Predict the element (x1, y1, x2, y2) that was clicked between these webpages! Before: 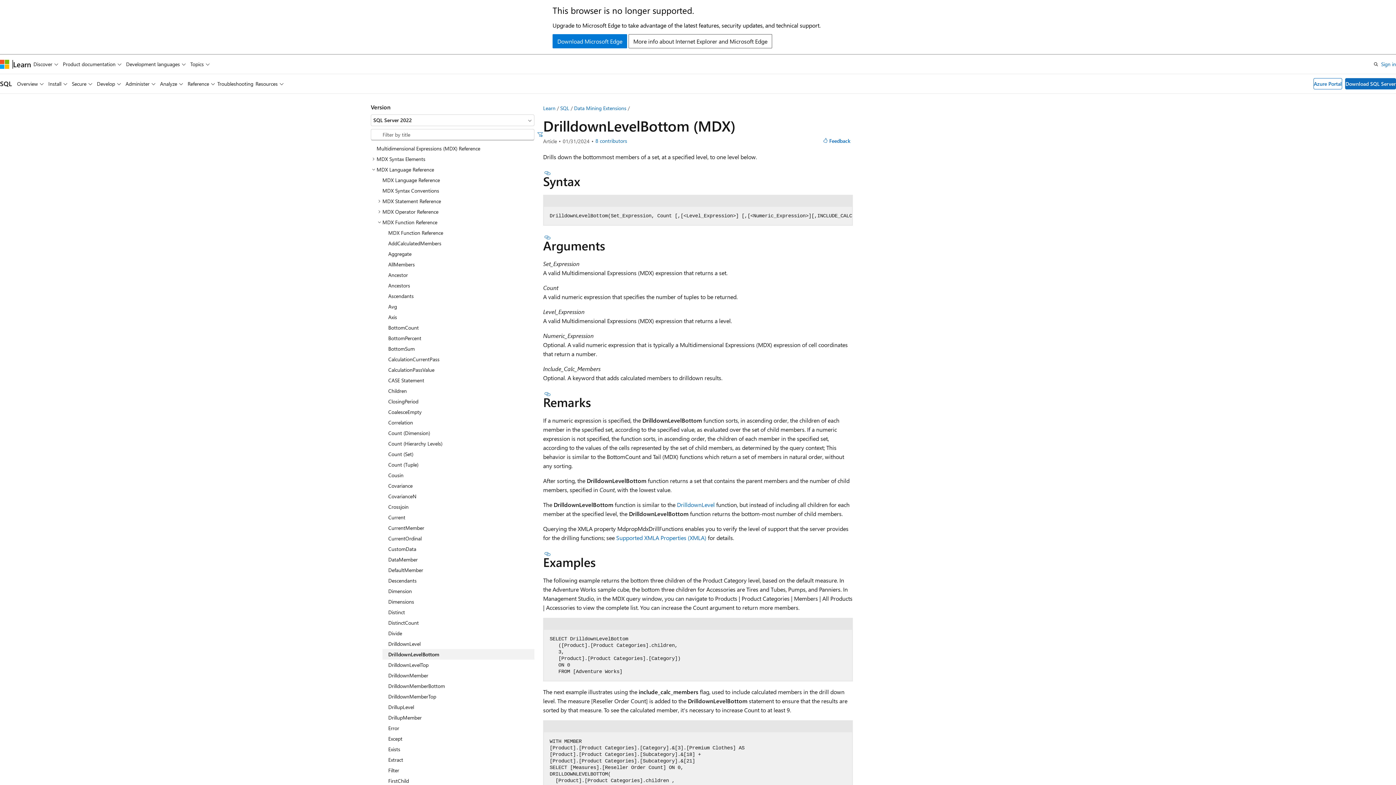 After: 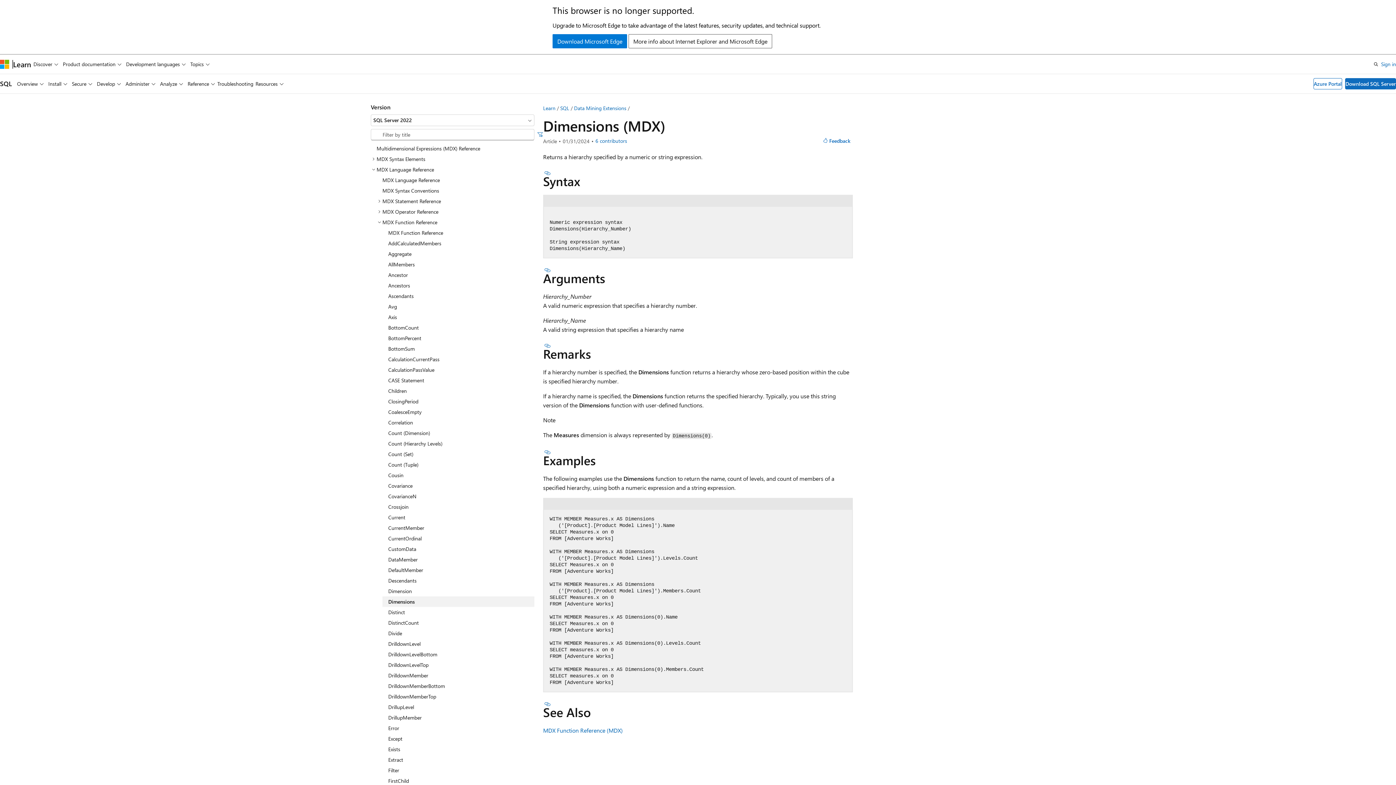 Action: label: Dimensions bbox: (382, 596, 534, 607)